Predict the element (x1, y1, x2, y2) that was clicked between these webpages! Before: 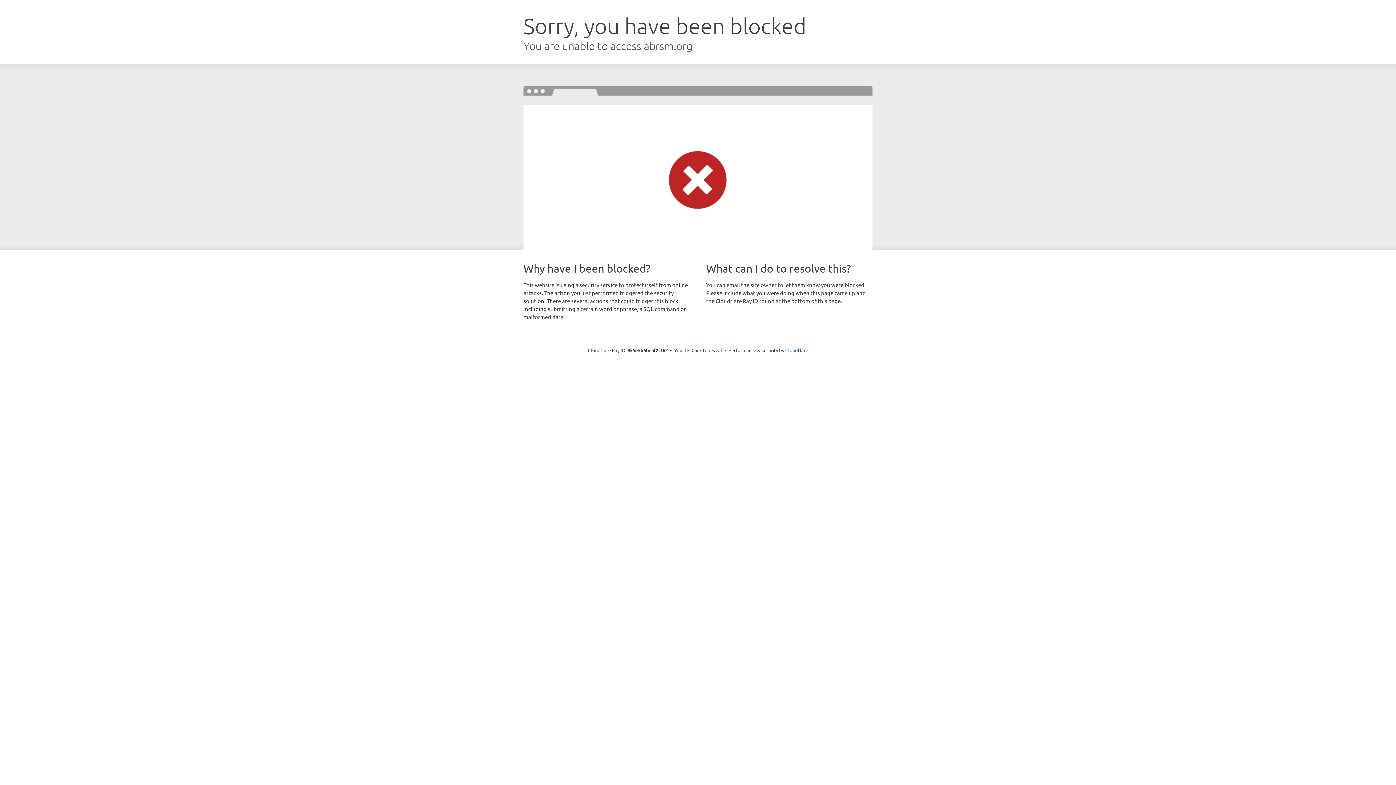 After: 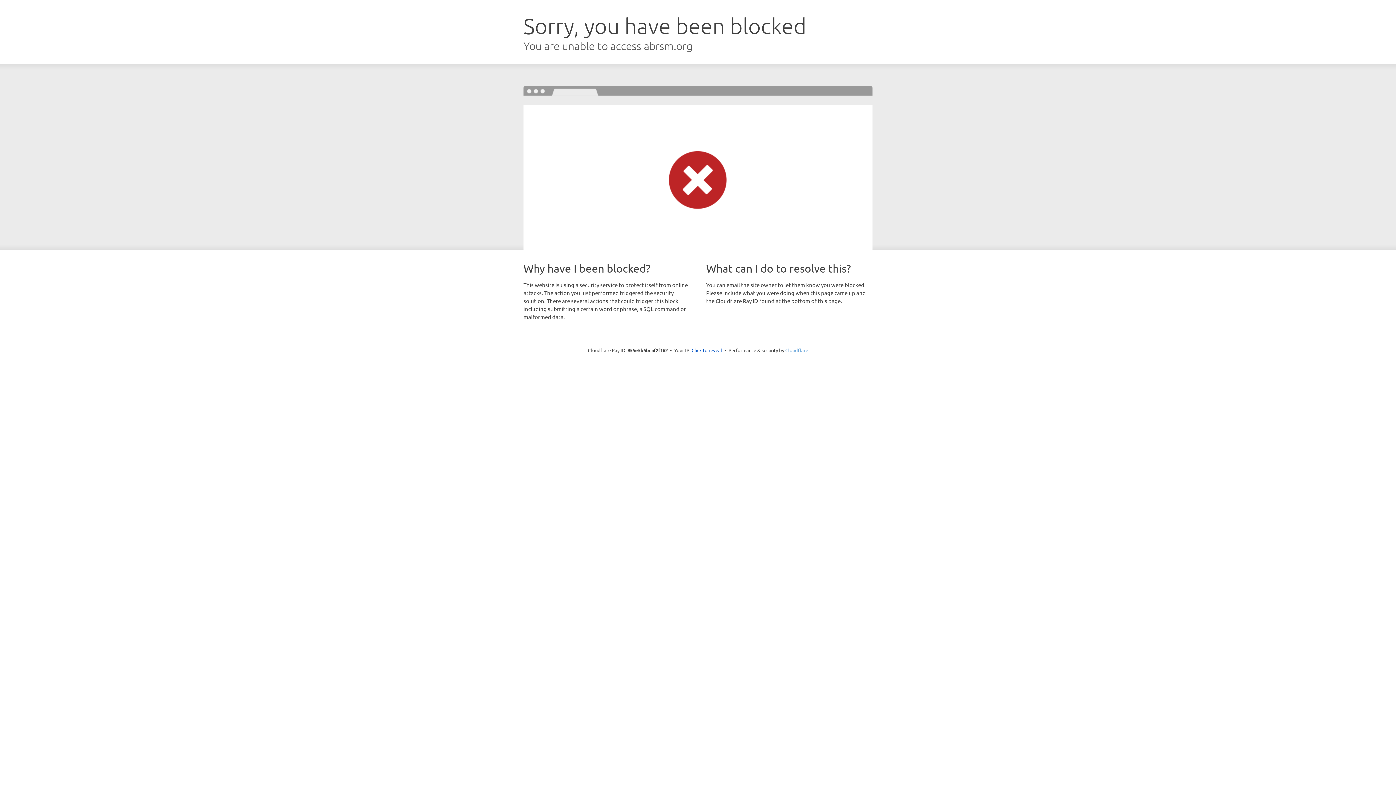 Action: bbox: (785, 347, 808, 353) label: Cloudflare